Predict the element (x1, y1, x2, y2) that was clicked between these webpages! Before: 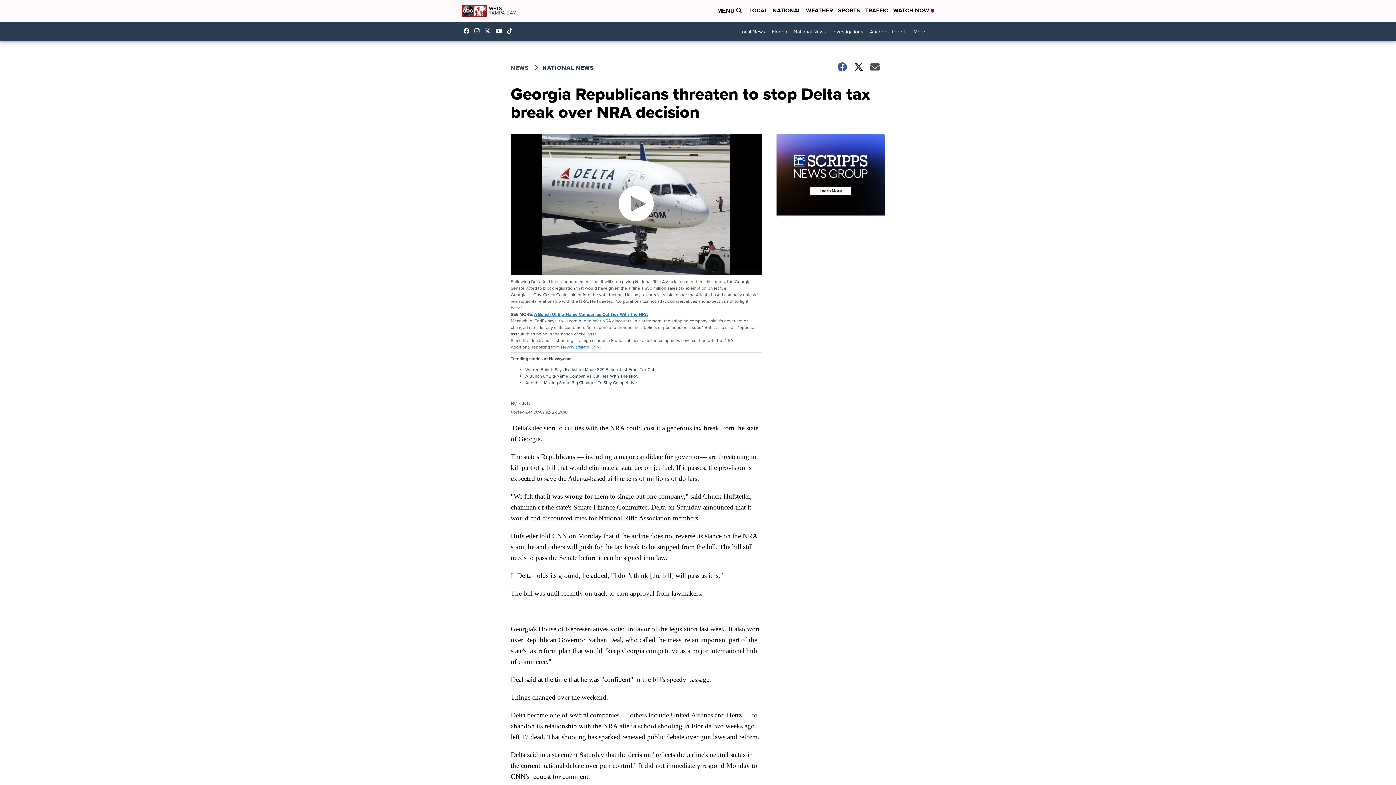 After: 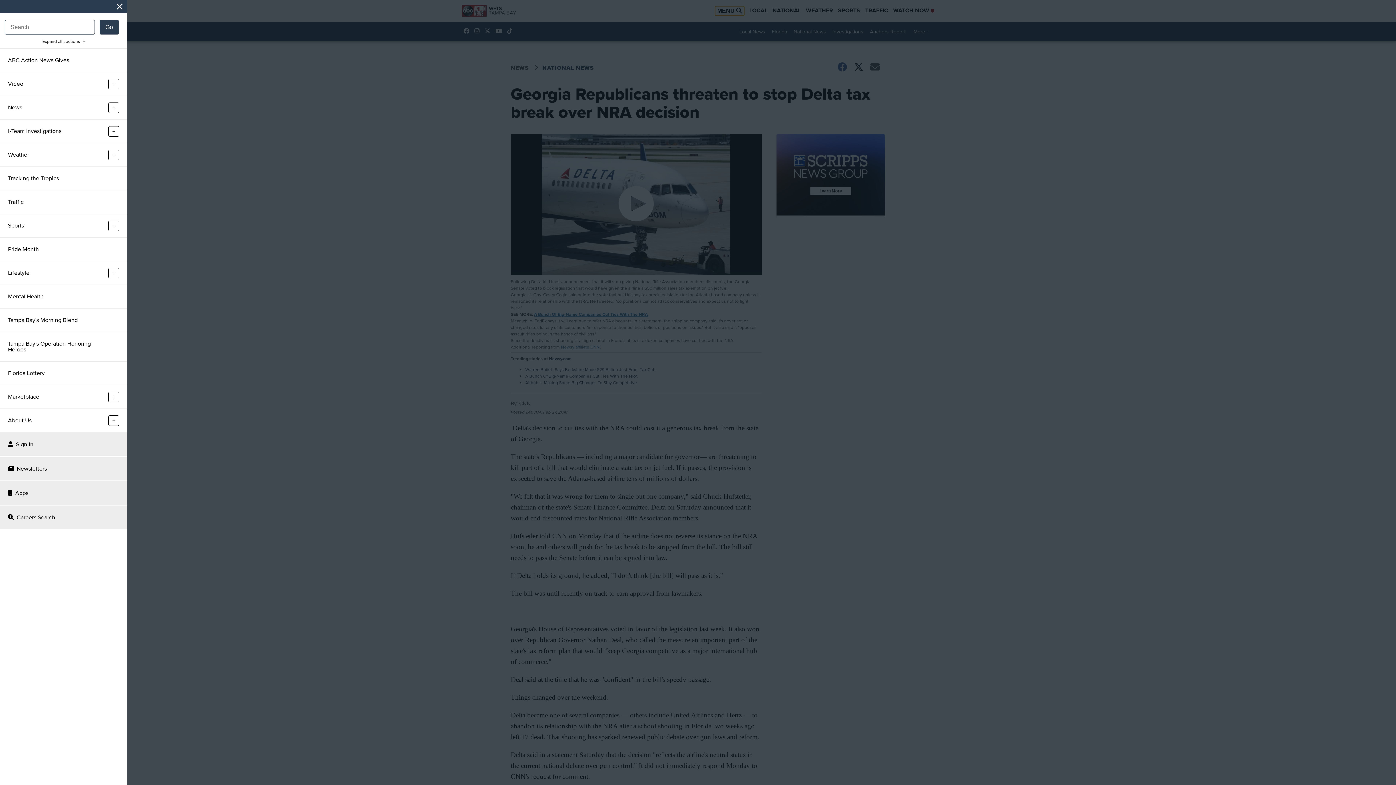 Action: label: Open Menu and Search bbox: (715, 6, 744, 15)